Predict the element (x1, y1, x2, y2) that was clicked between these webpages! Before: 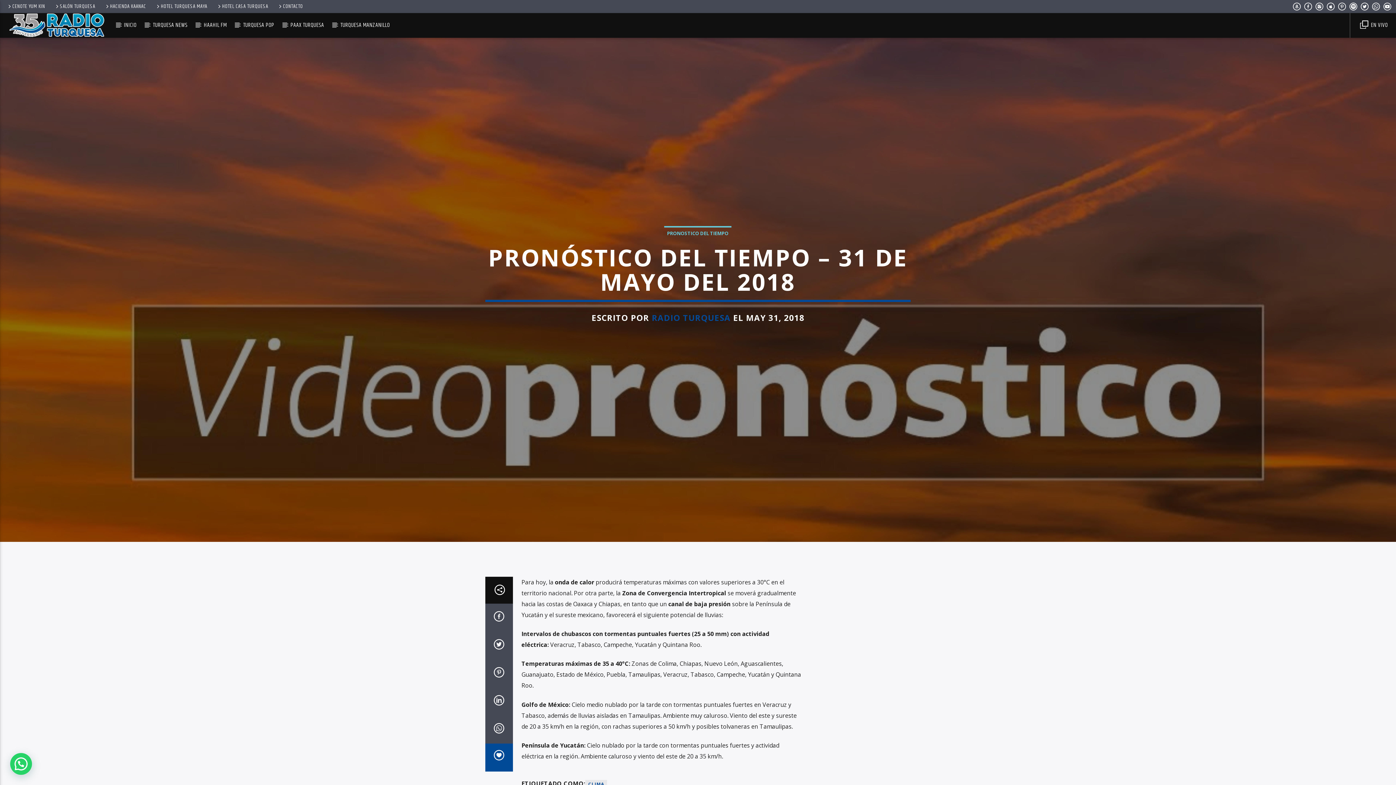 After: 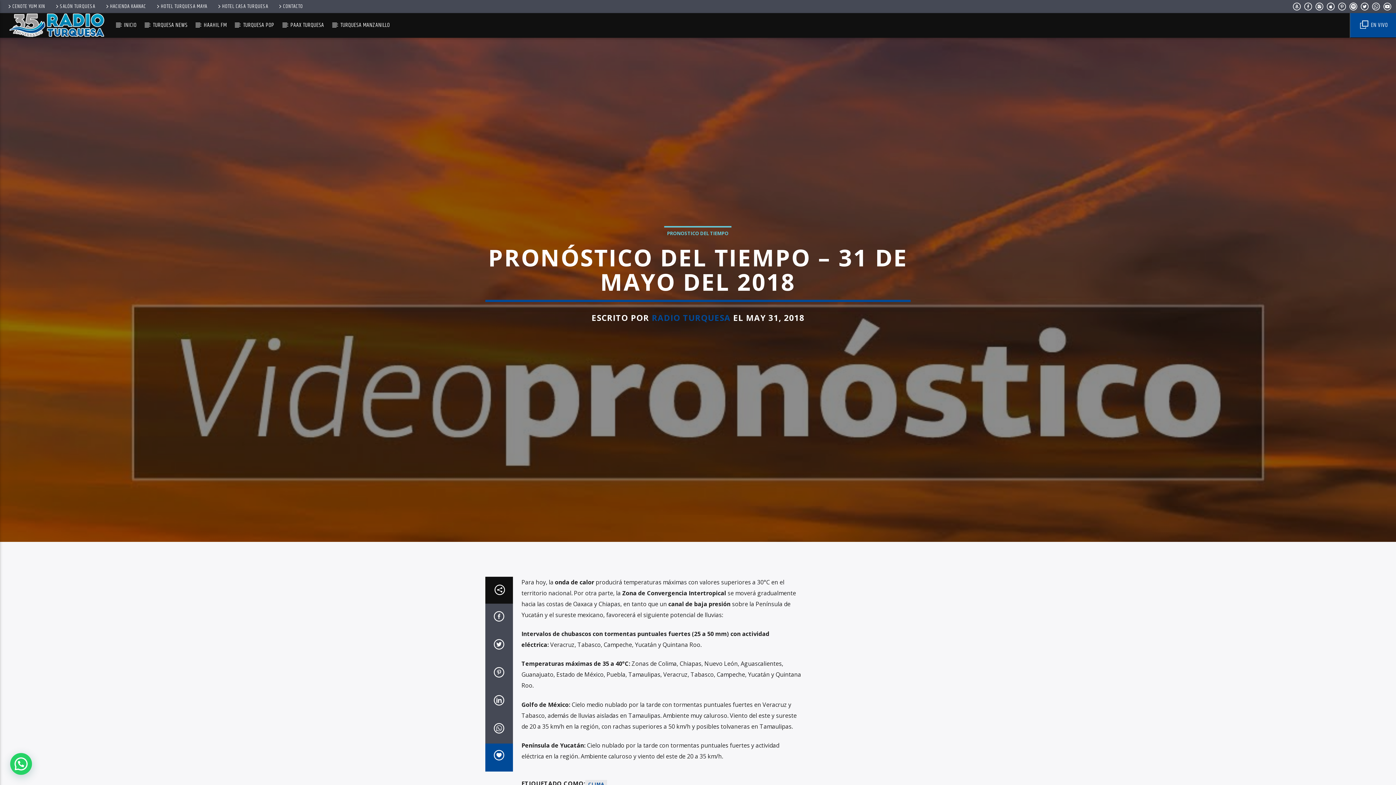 Action: bbox: (1350, 13, 1396, 37) label:  EN VIVO